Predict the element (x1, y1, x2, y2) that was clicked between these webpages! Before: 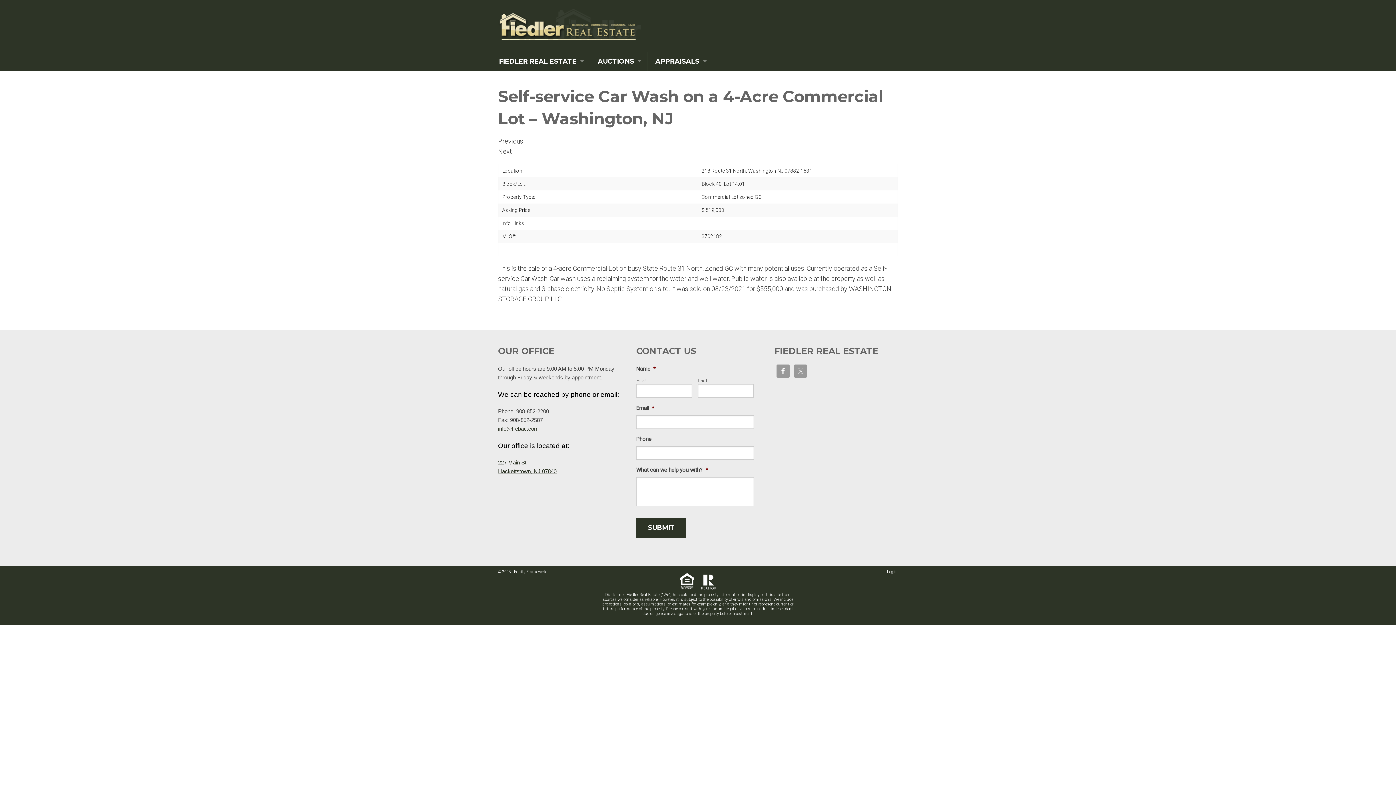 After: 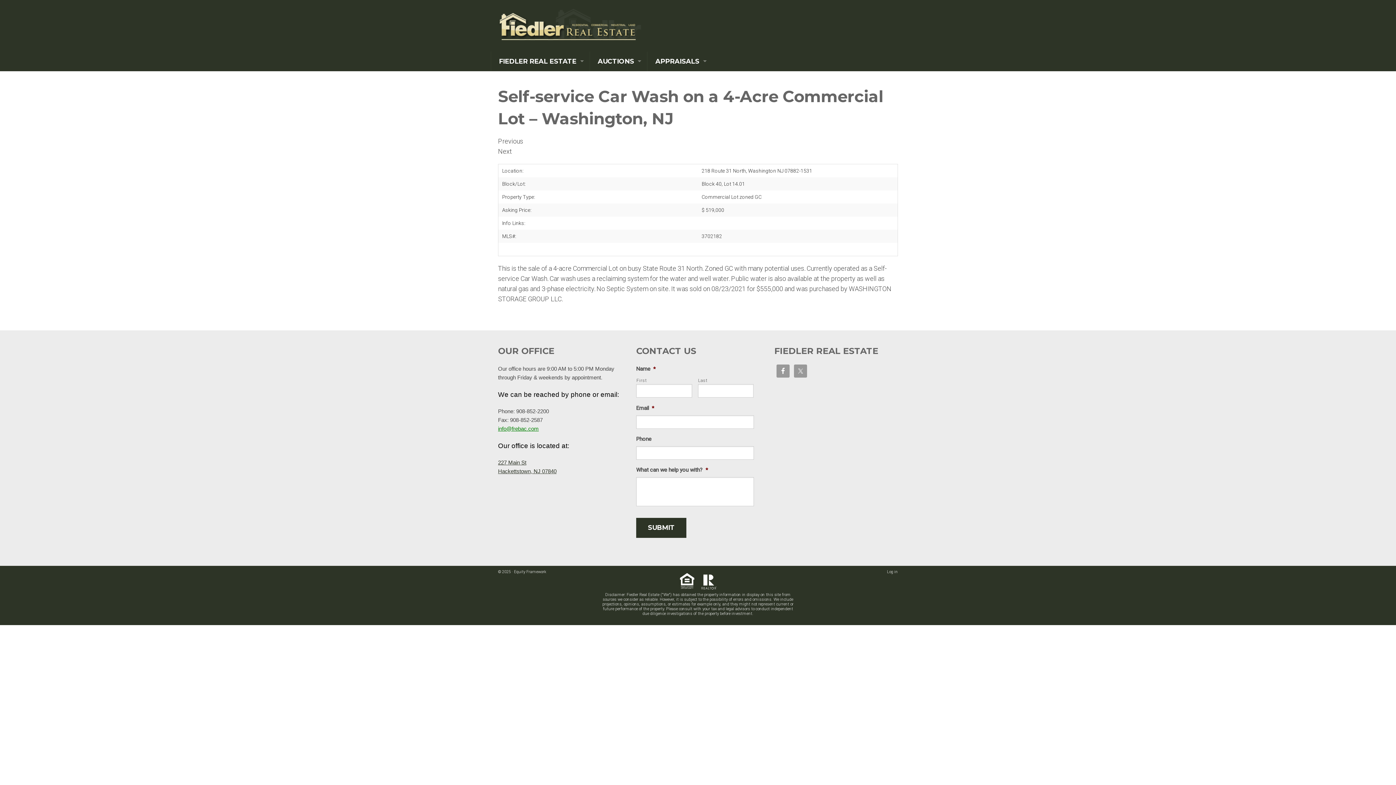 Action: bbox: (498, 425, 538, 432) label: info@frebac.com